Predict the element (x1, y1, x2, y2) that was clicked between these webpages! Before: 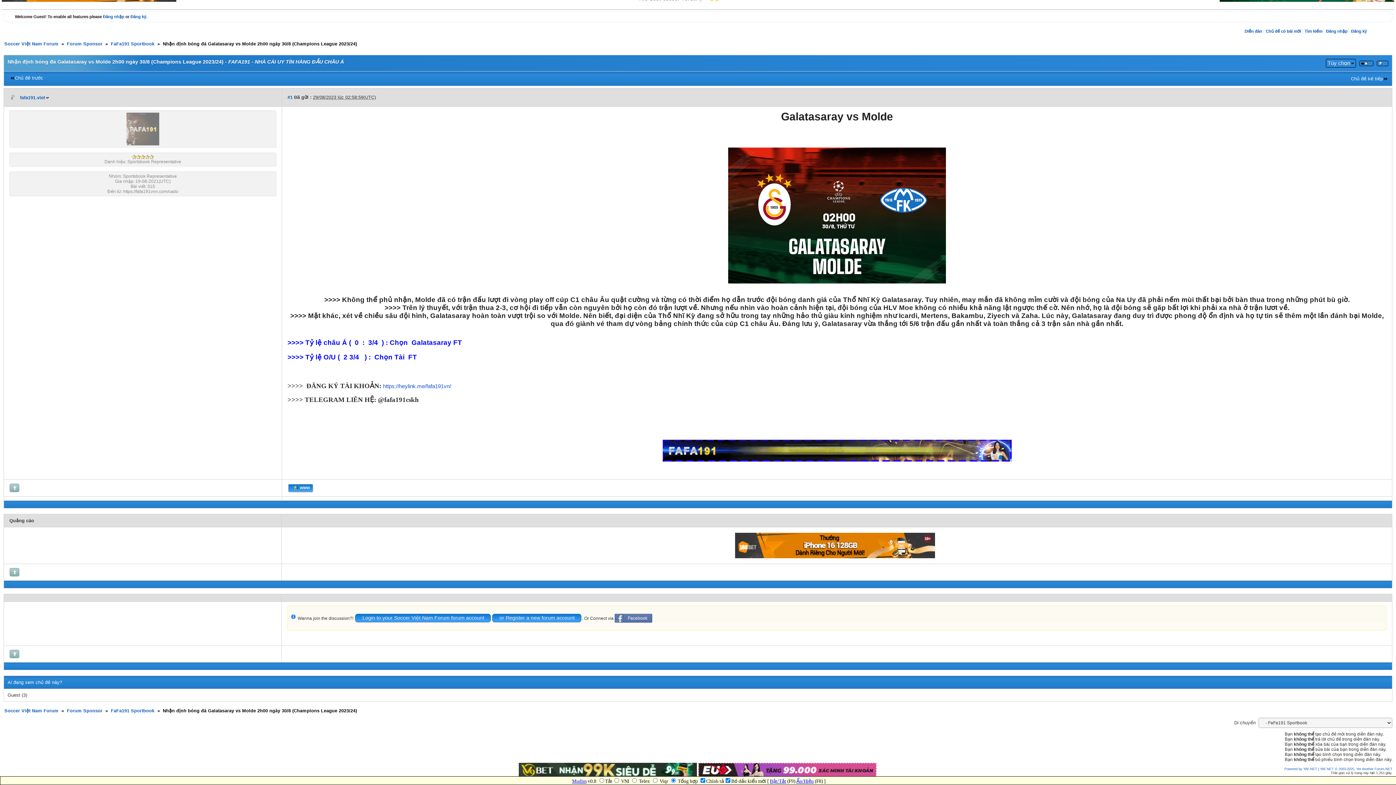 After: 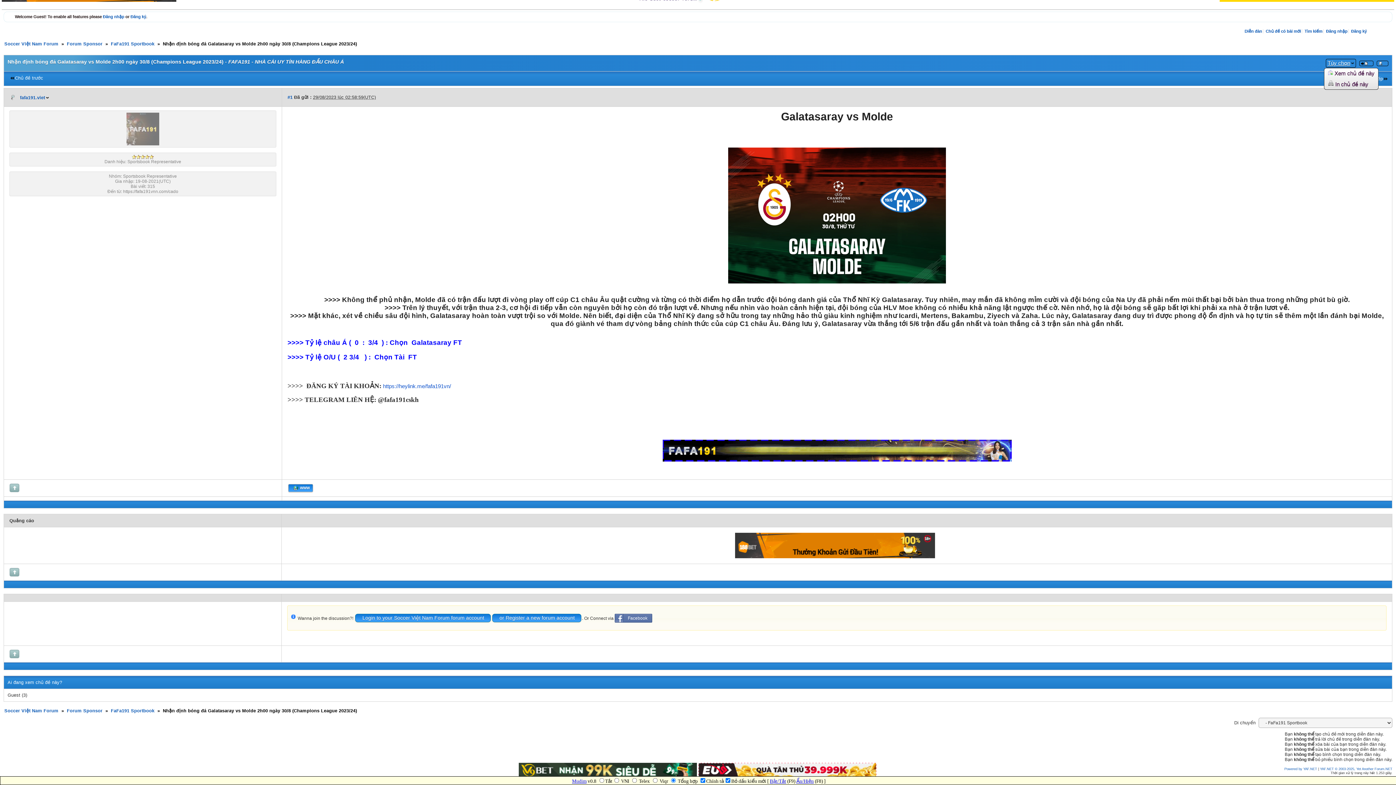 Action: label: Tùy chọn bbox: (1326, 58, 1356, 67)